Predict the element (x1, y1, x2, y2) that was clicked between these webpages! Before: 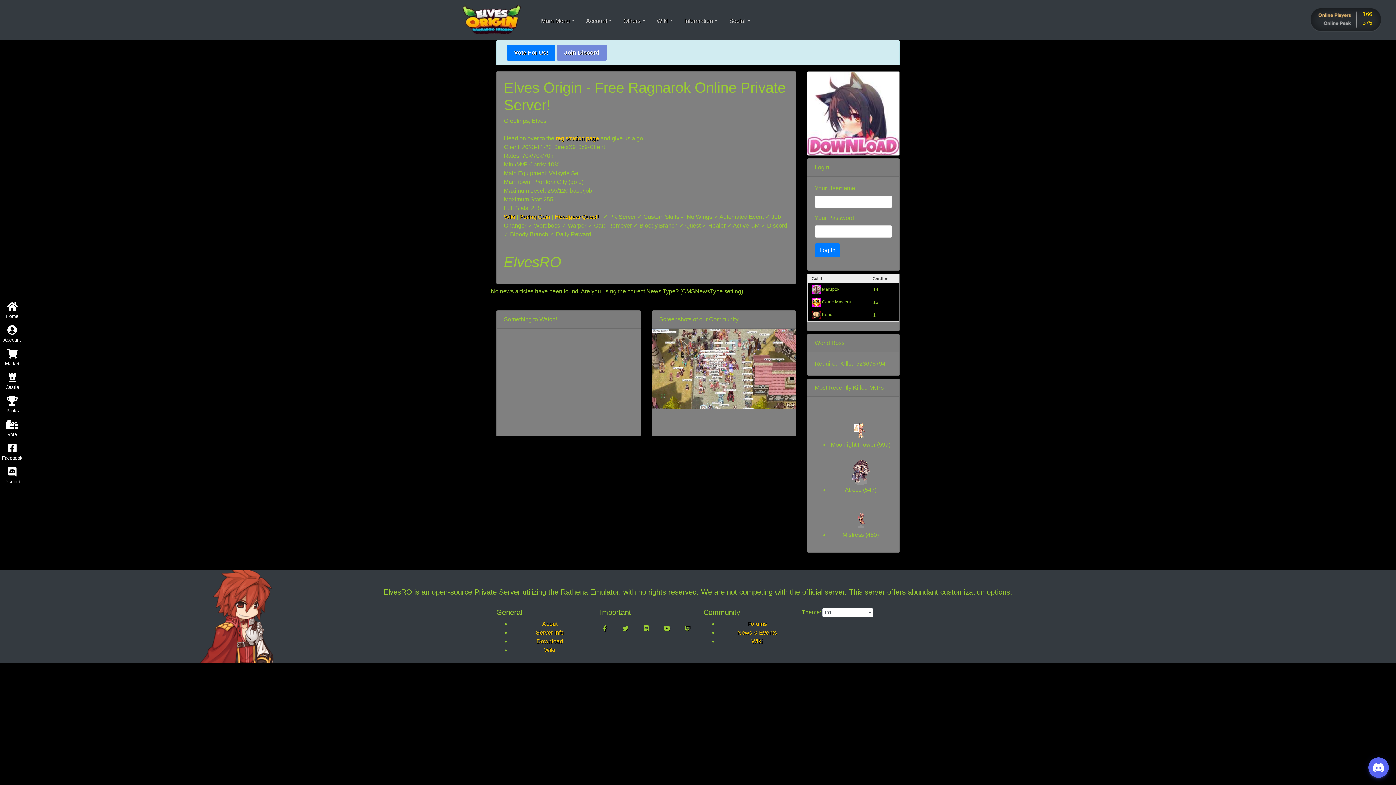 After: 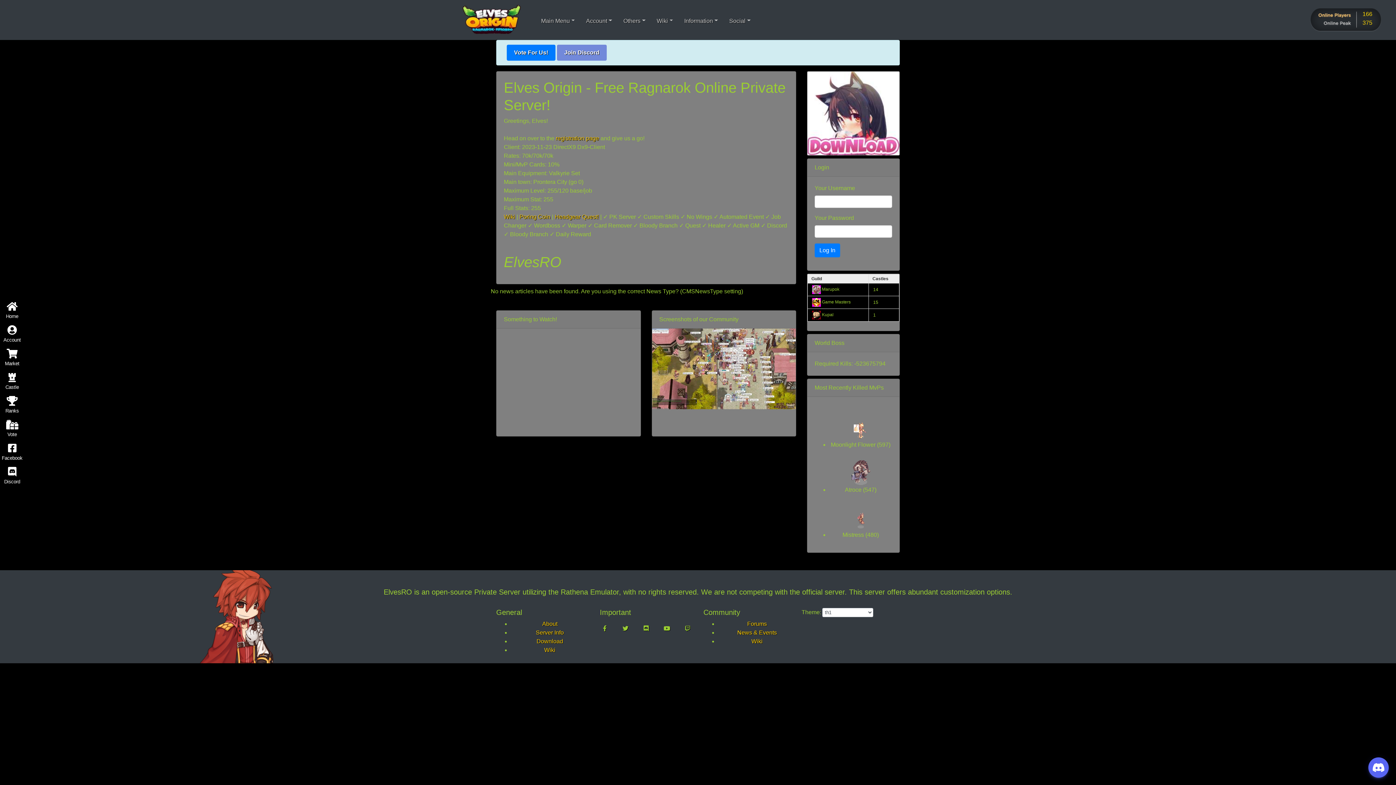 Action: bbox: (622, 625, 628, 632)